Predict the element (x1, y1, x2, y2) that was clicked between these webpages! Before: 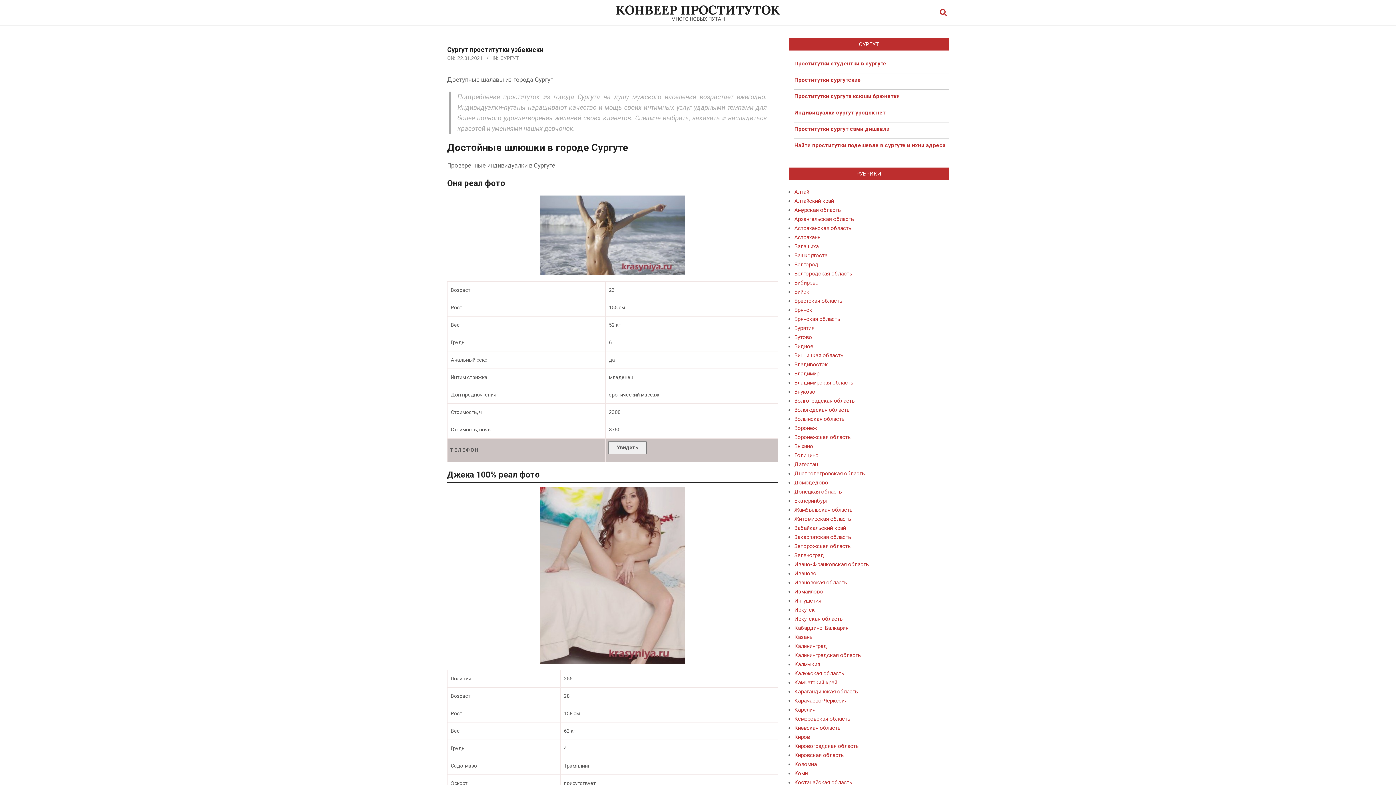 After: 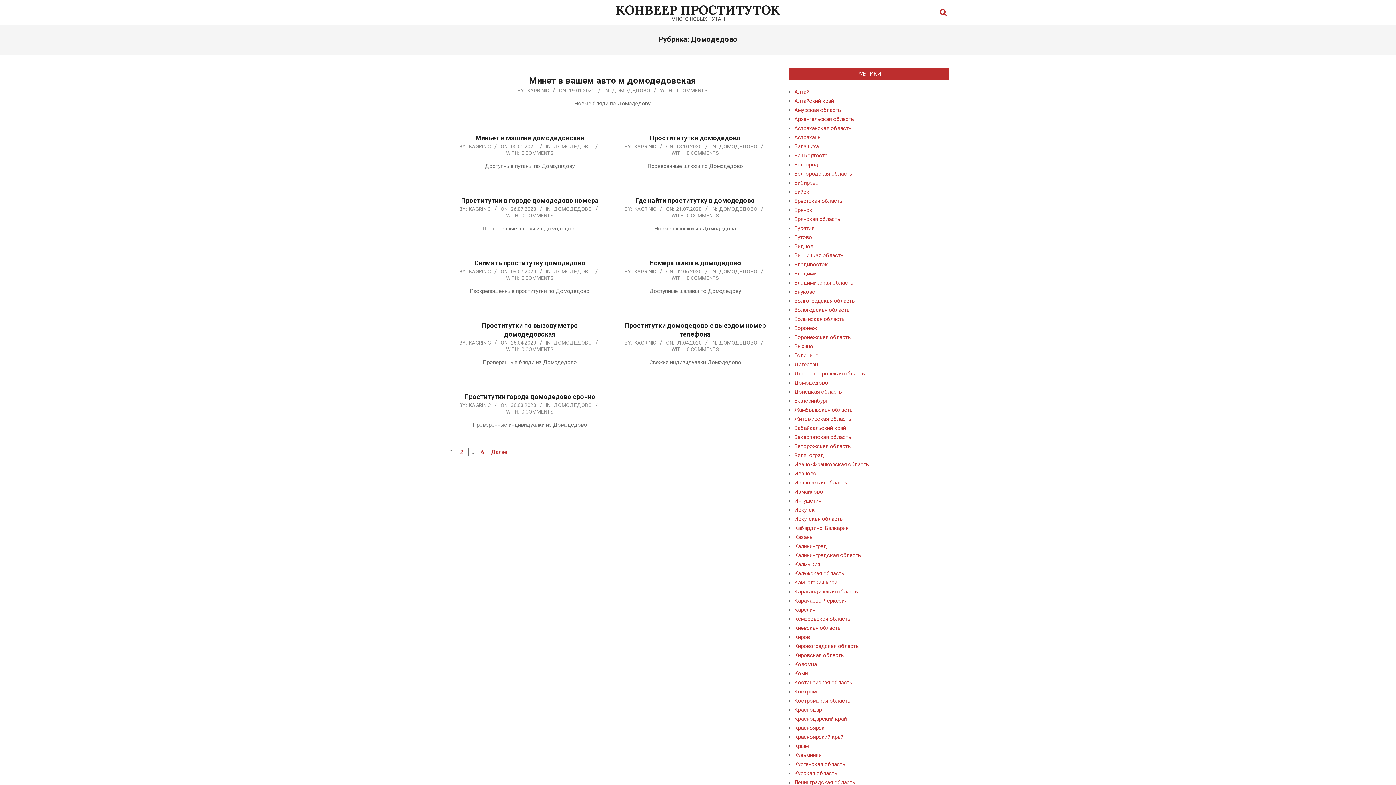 Action: bbox: (794, 479, 828, 486) label: Домодедово